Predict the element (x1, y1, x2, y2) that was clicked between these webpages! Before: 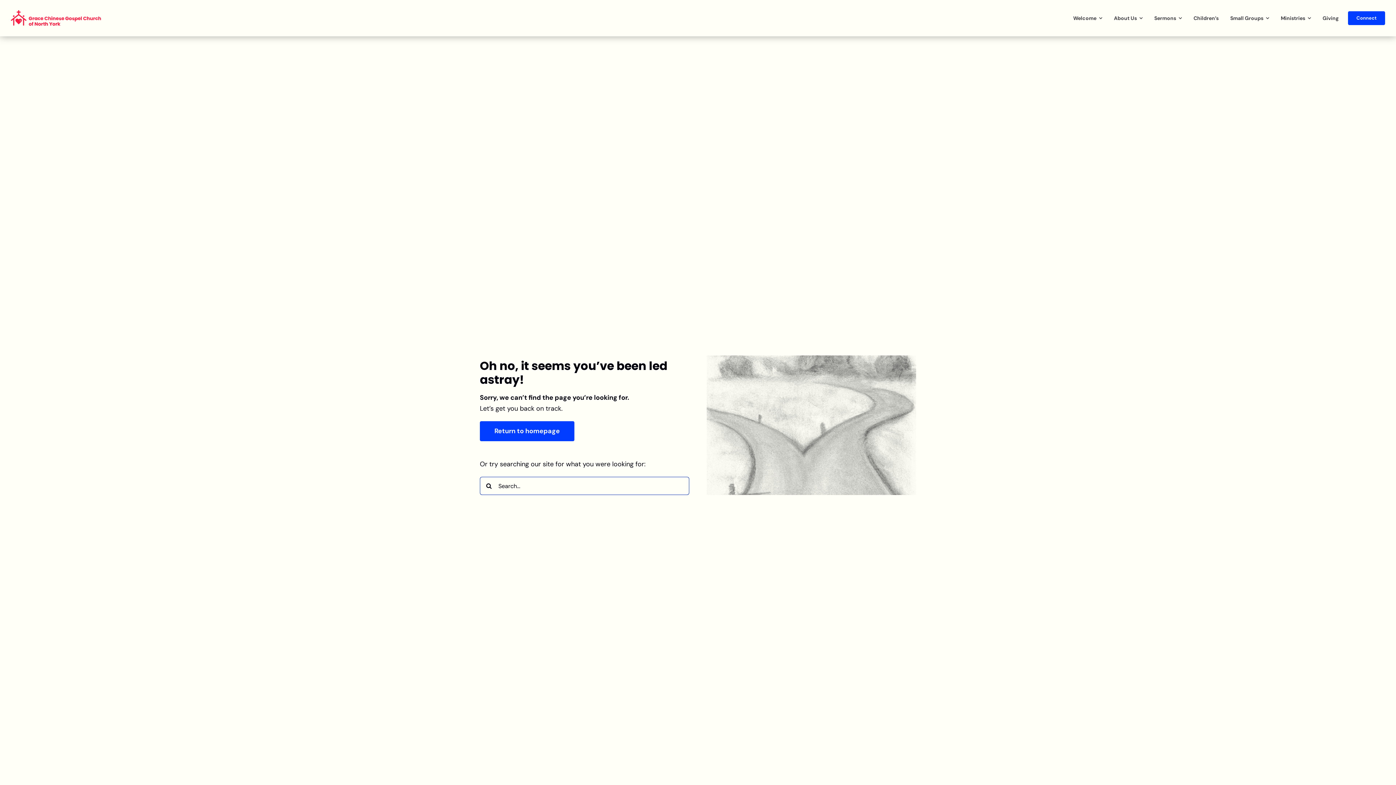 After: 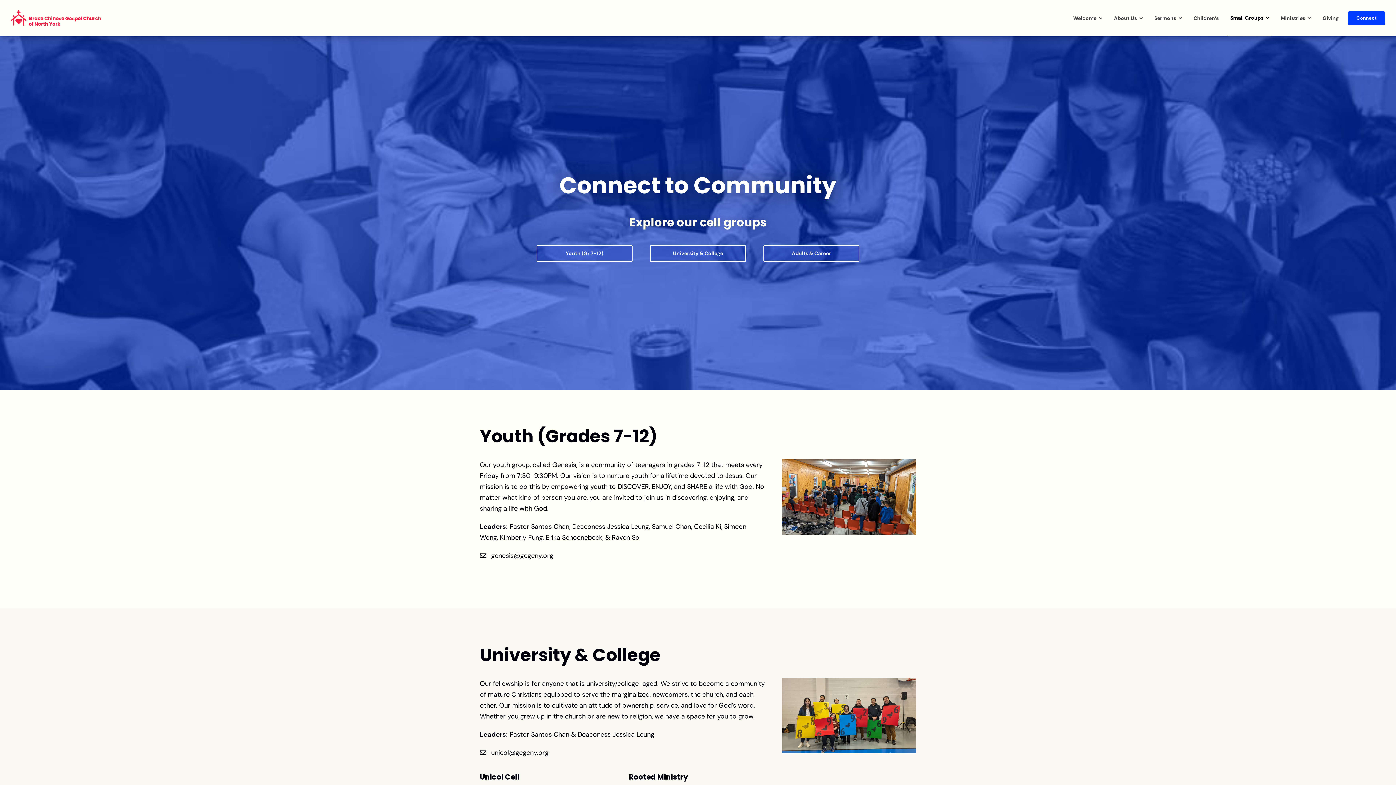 Action: label: Small Groups bbox: (1228, 0, 1271, 36)